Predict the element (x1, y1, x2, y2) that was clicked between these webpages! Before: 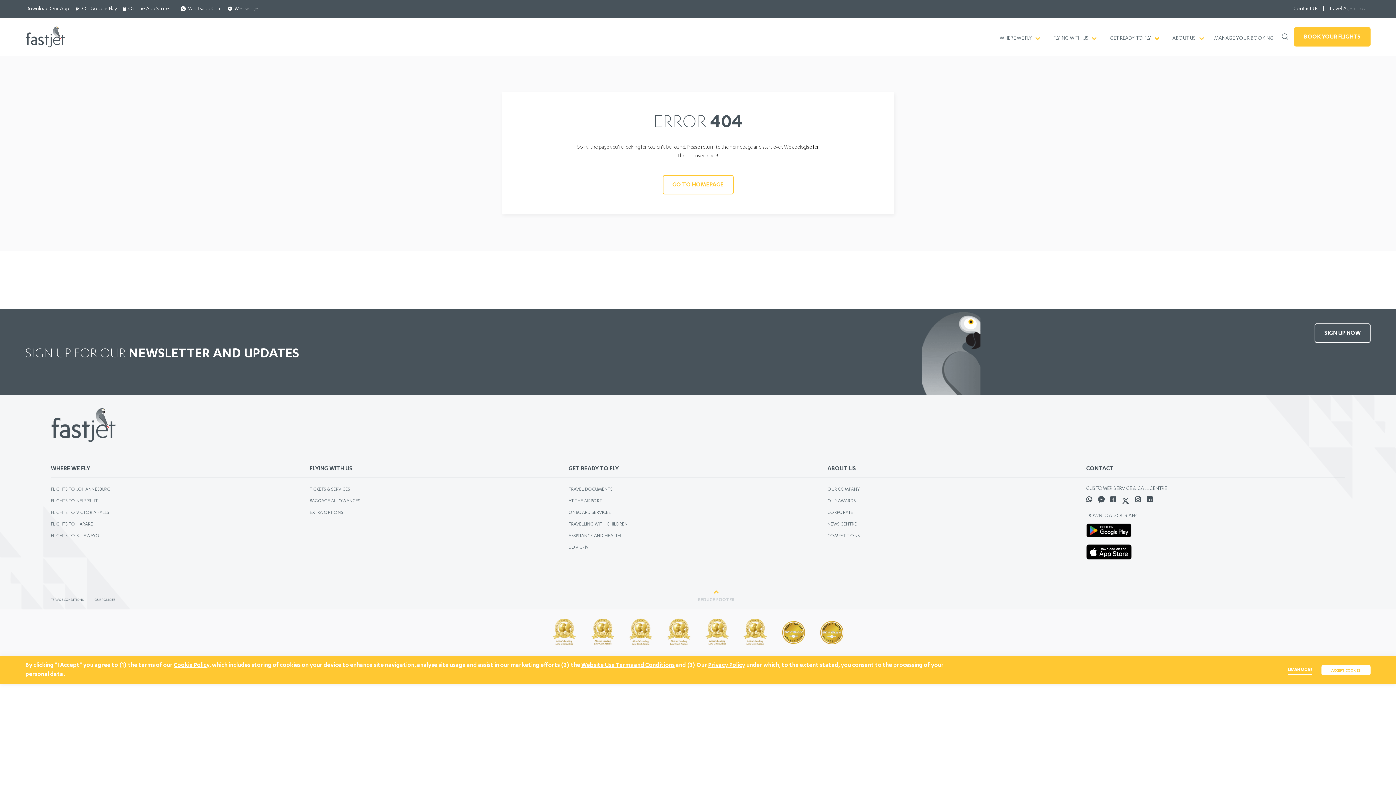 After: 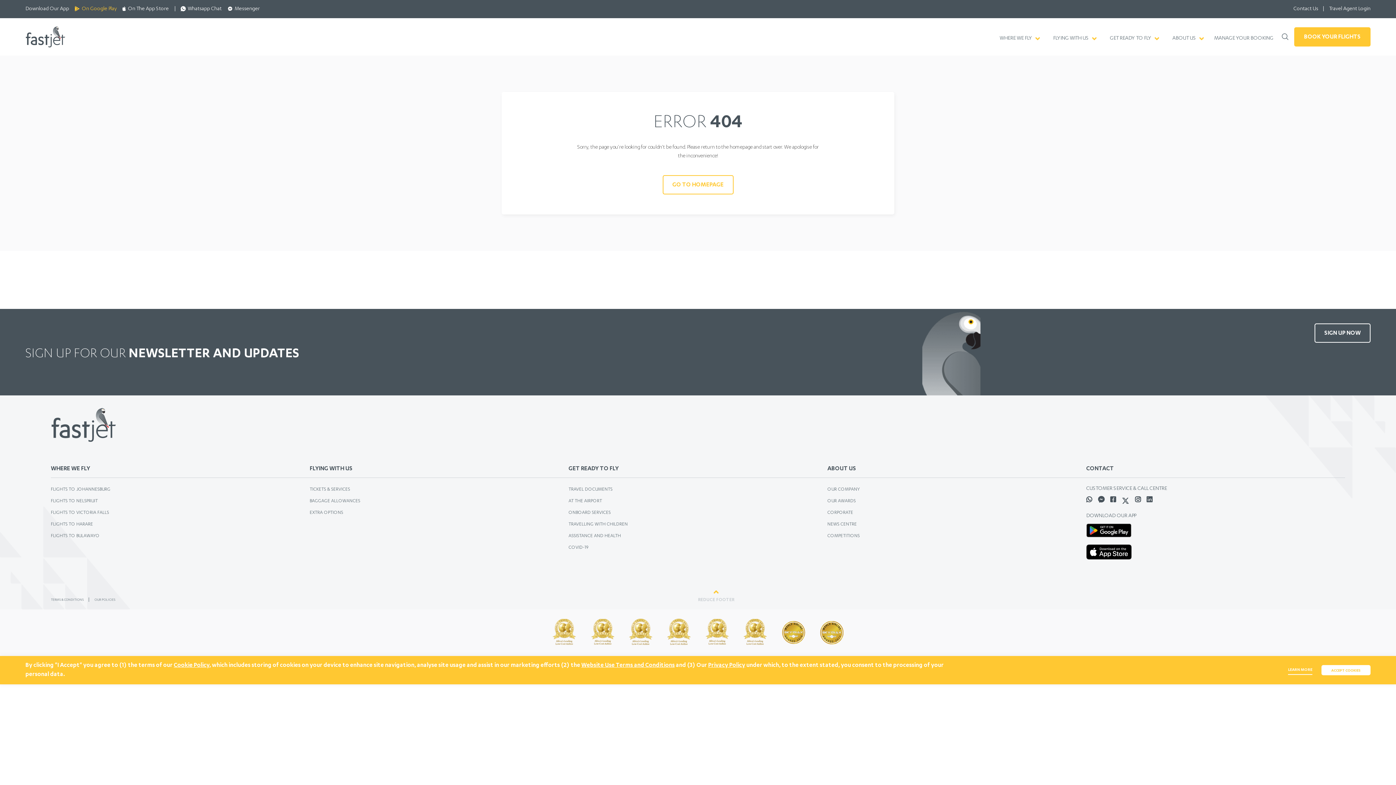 Action: label: On Google Play bbox: (74, 5, 117, 12)